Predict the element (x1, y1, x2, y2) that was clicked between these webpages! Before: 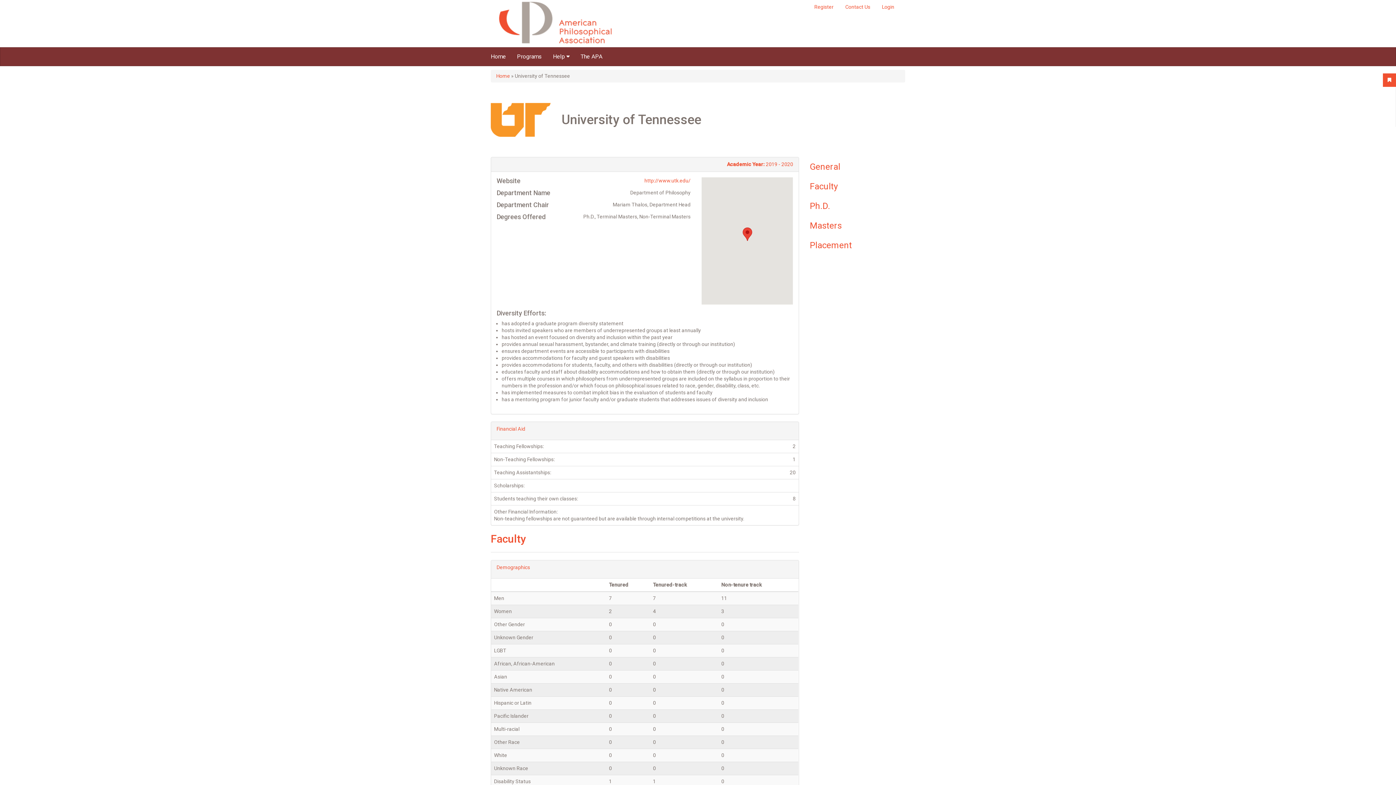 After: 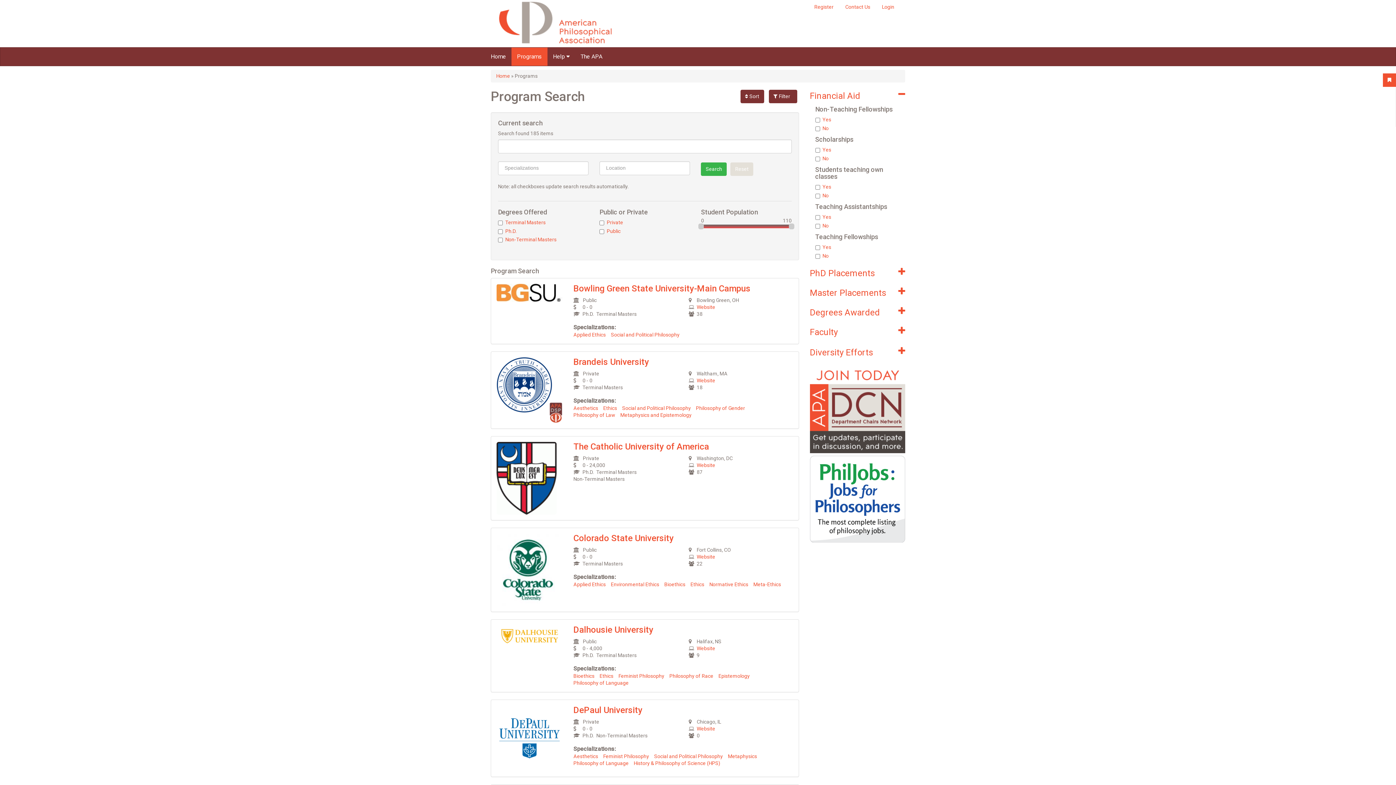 Action: label: Programs bbox: (511, 47, 547, 65)